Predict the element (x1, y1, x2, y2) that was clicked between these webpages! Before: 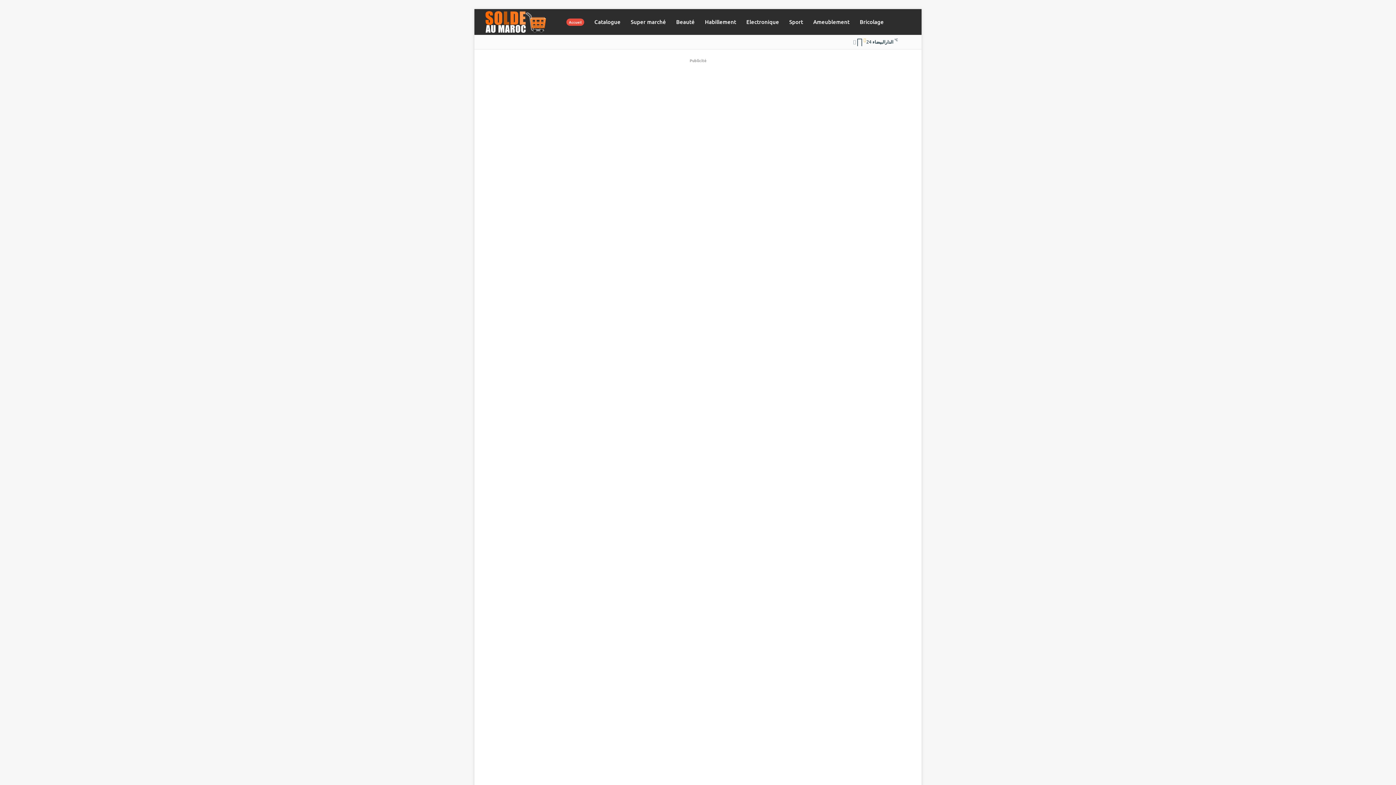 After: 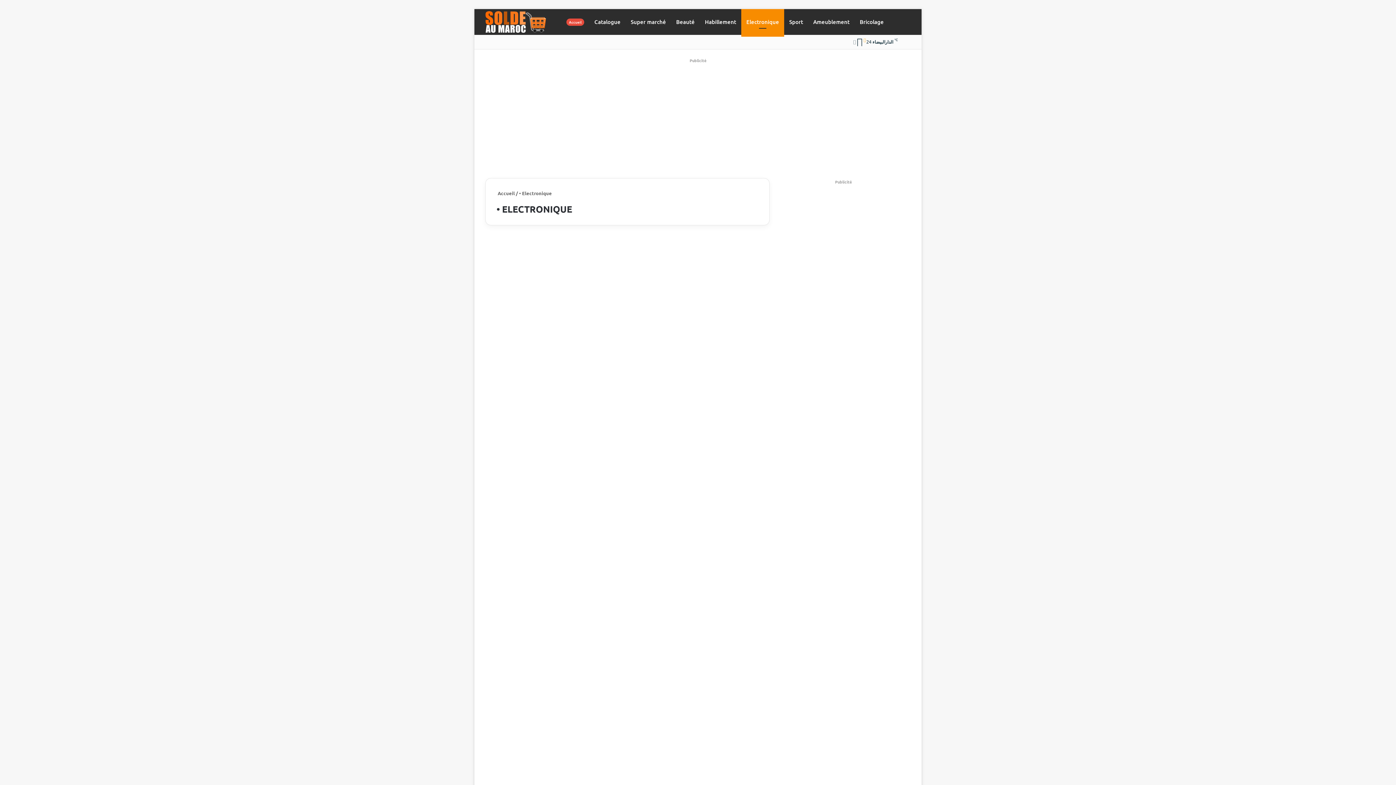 Action: label: Electronique bbox: (741, 9, 784, 34)